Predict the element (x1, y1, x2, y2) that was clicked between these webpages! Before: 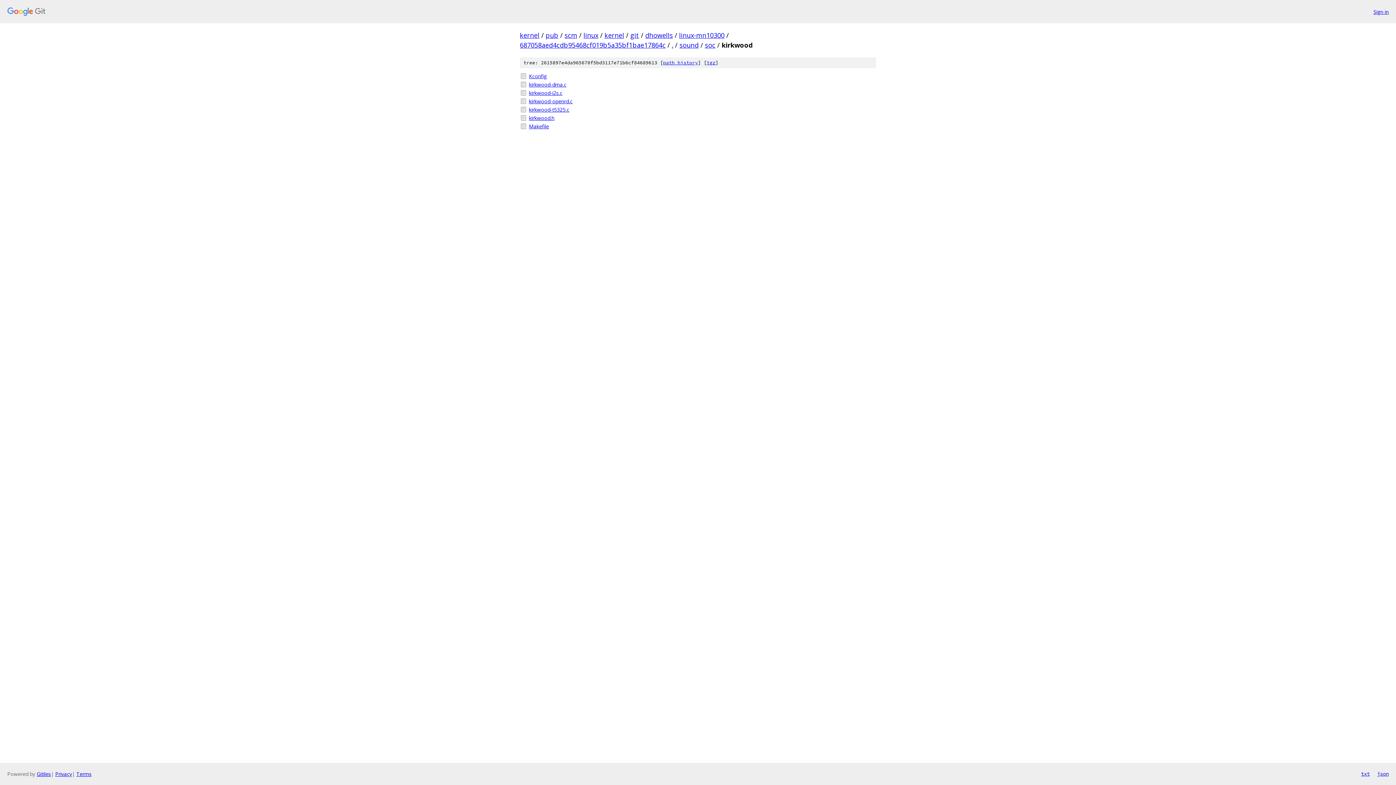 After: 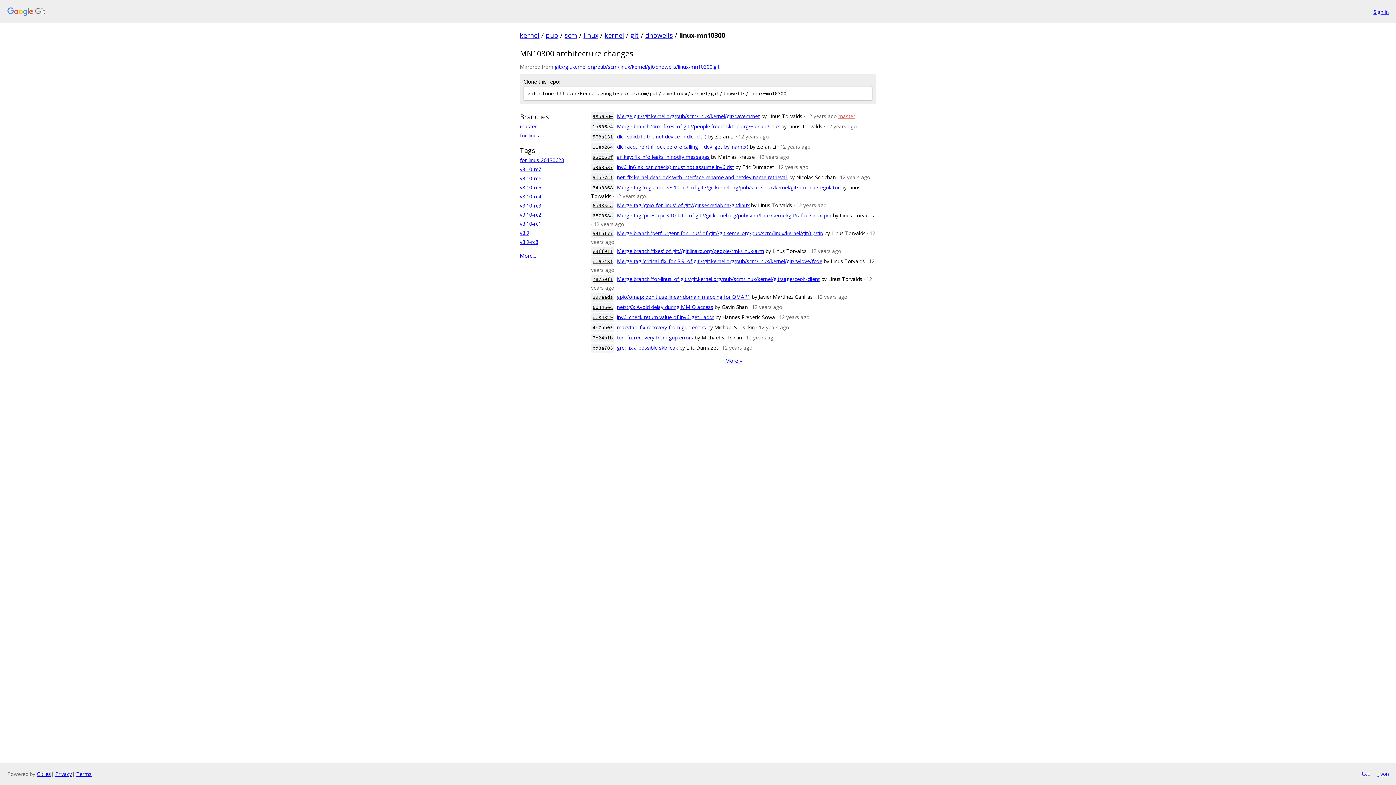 Action: label: linux-mn10300 bbox: (679, 30, 724, 39)